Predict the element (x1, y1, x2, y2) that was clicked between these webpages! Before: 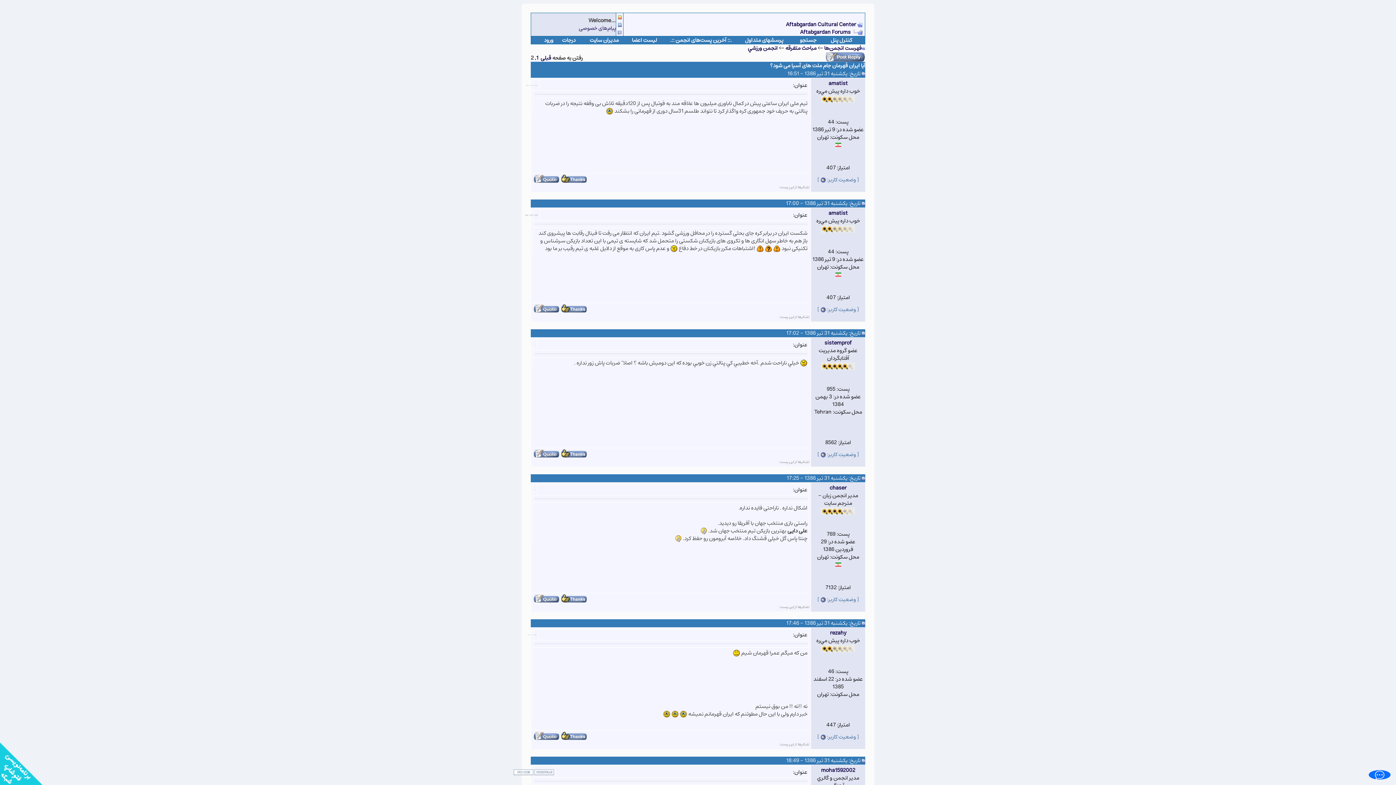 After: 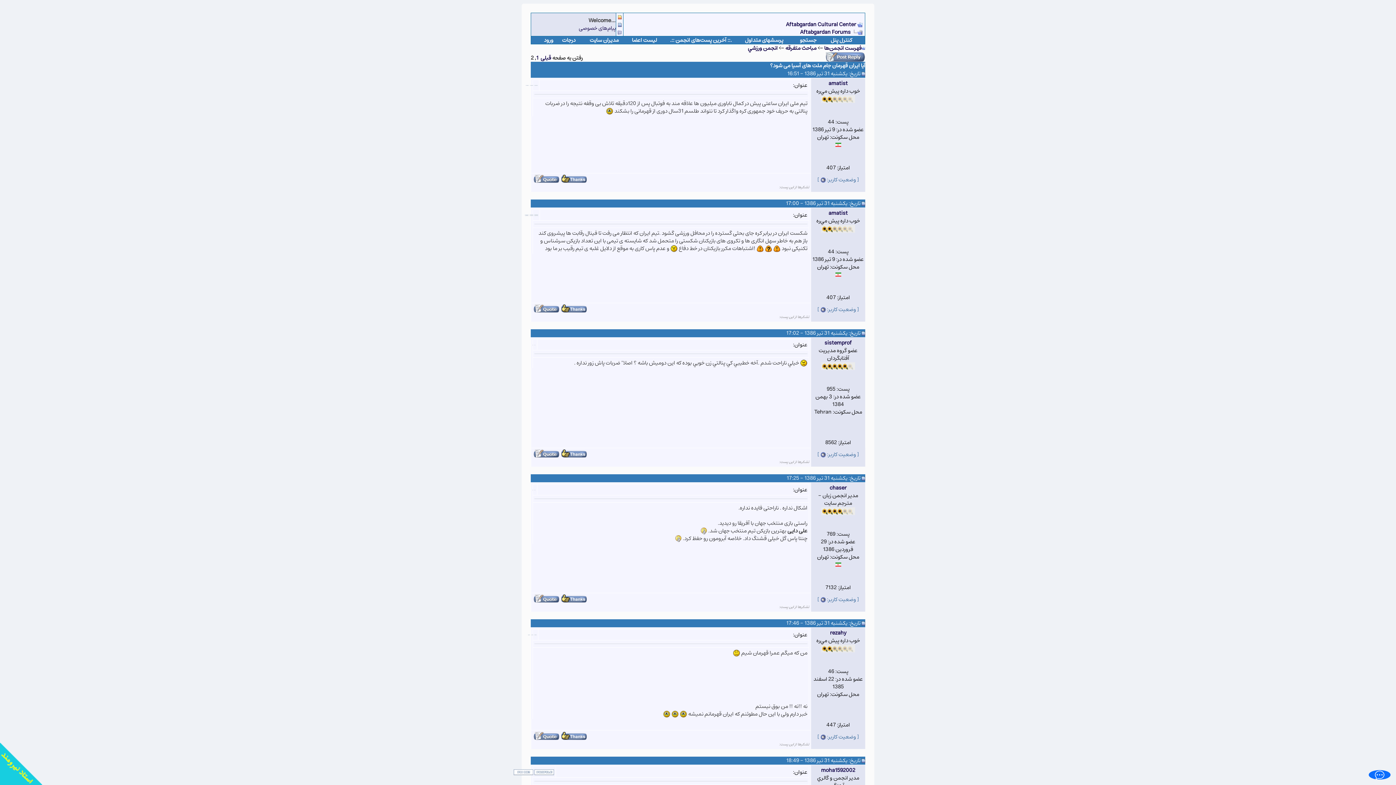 Action: bbox: (770, 60, 865, 70) label: آیا ایران قهرمان جام ملت های آسیا می شود؟